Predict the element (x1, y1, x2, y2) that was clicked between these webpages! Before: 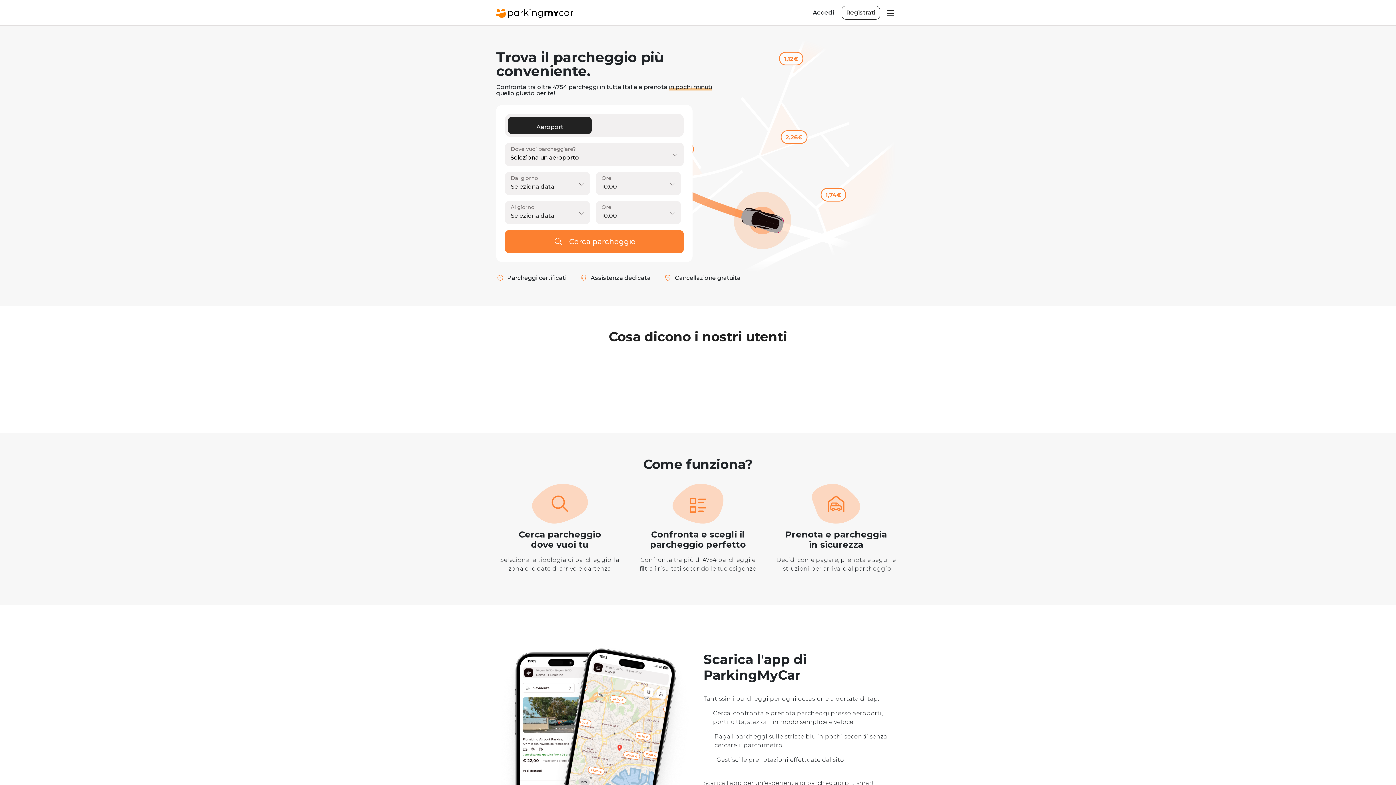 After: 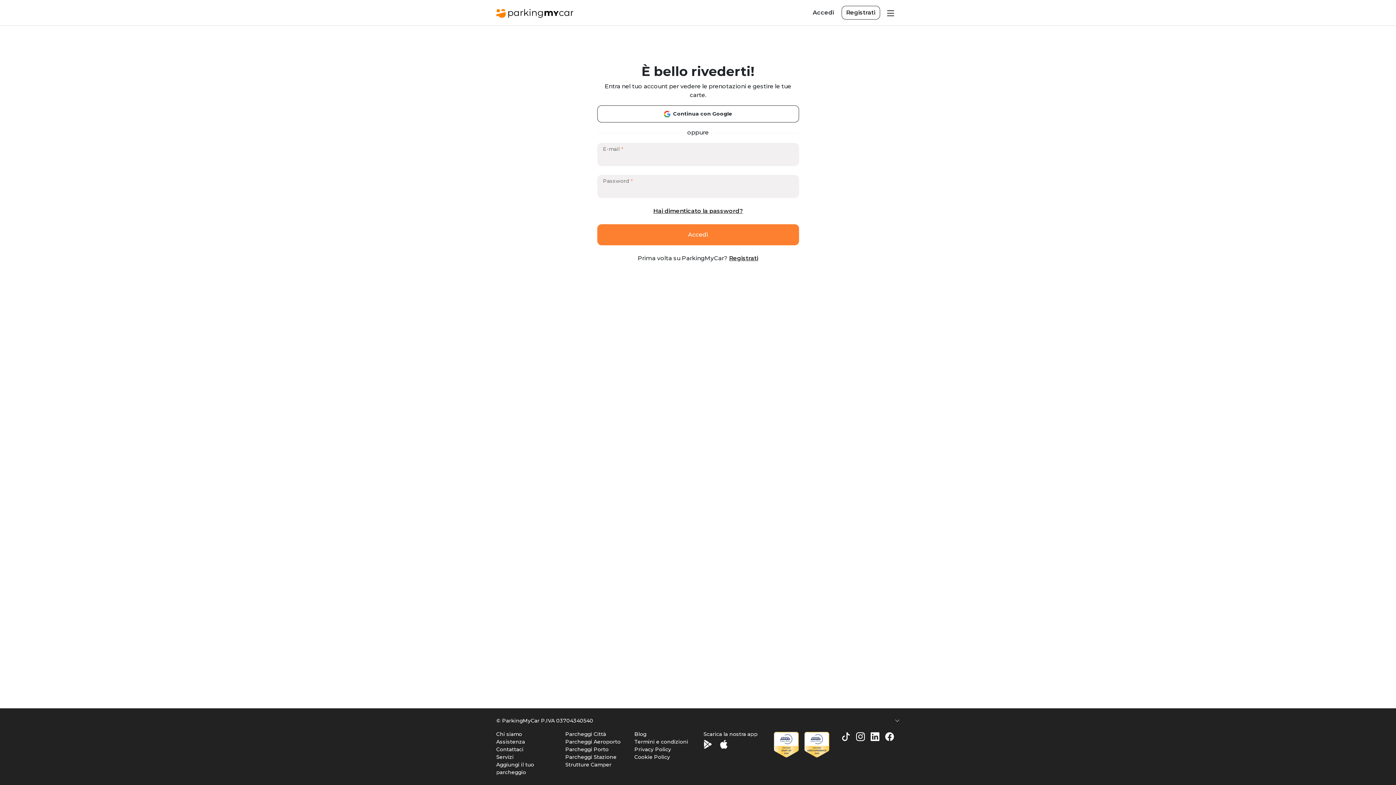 Action: bbox: (808, 5, 838, 19) label: Accedi